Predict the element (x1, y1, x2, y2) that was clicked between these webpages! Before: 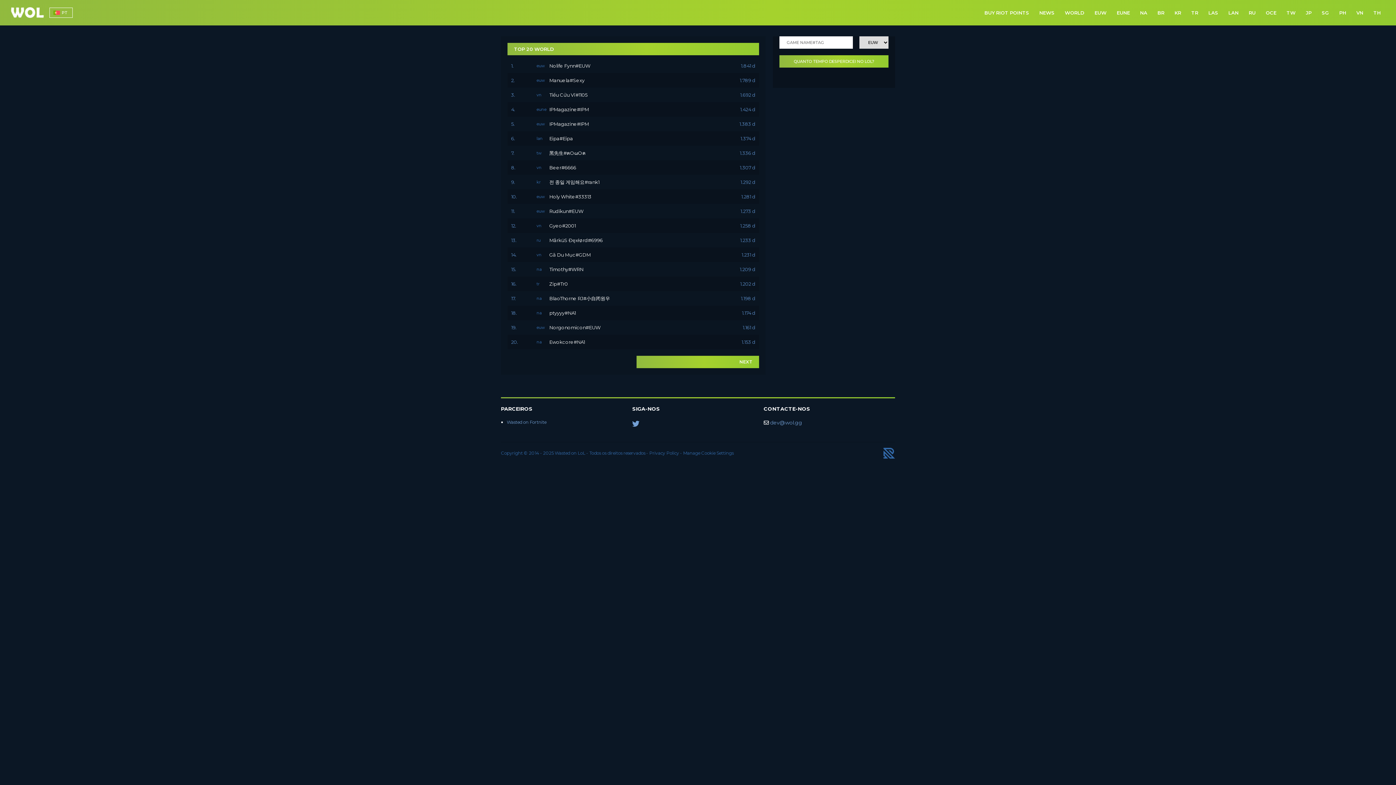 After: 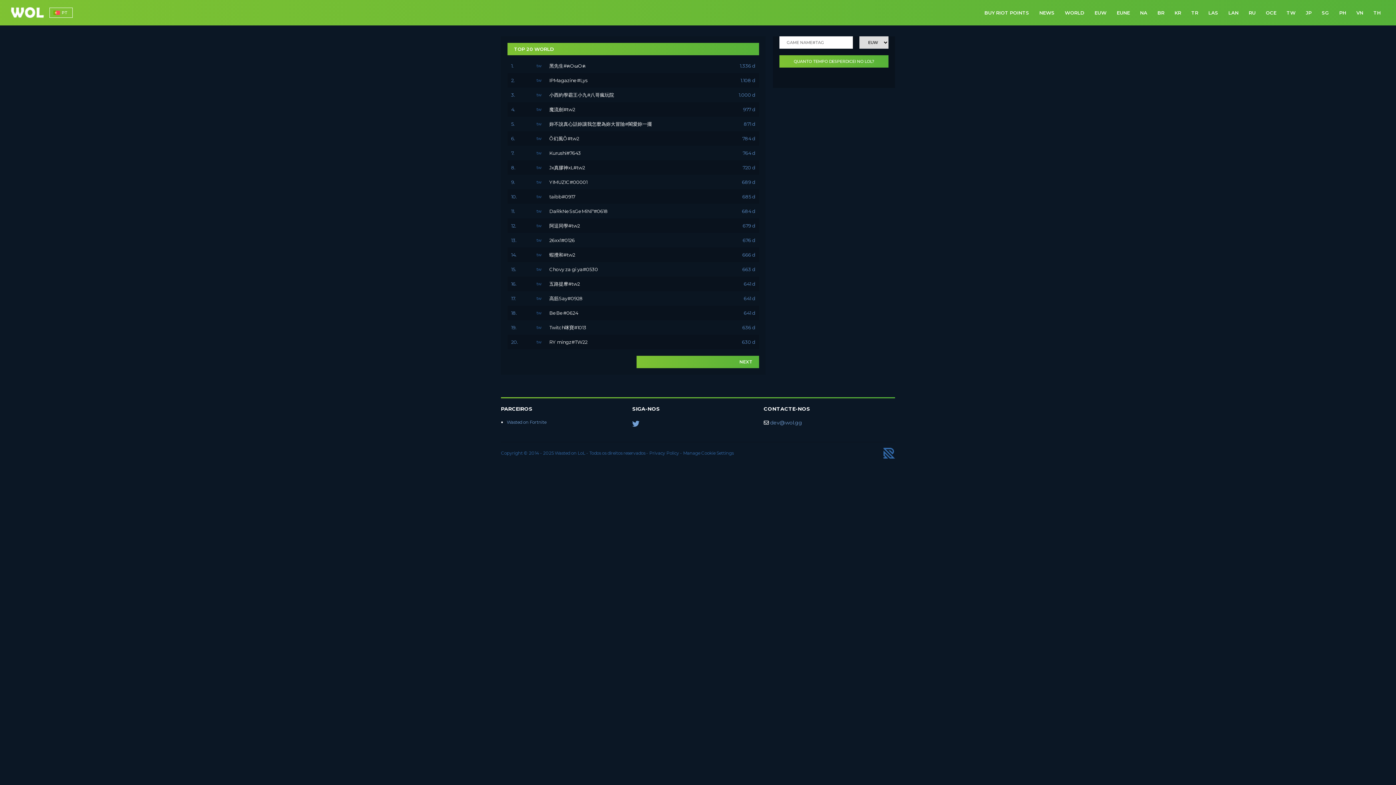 Action: label: TW bbox: (1282, 0, 1300, 25)